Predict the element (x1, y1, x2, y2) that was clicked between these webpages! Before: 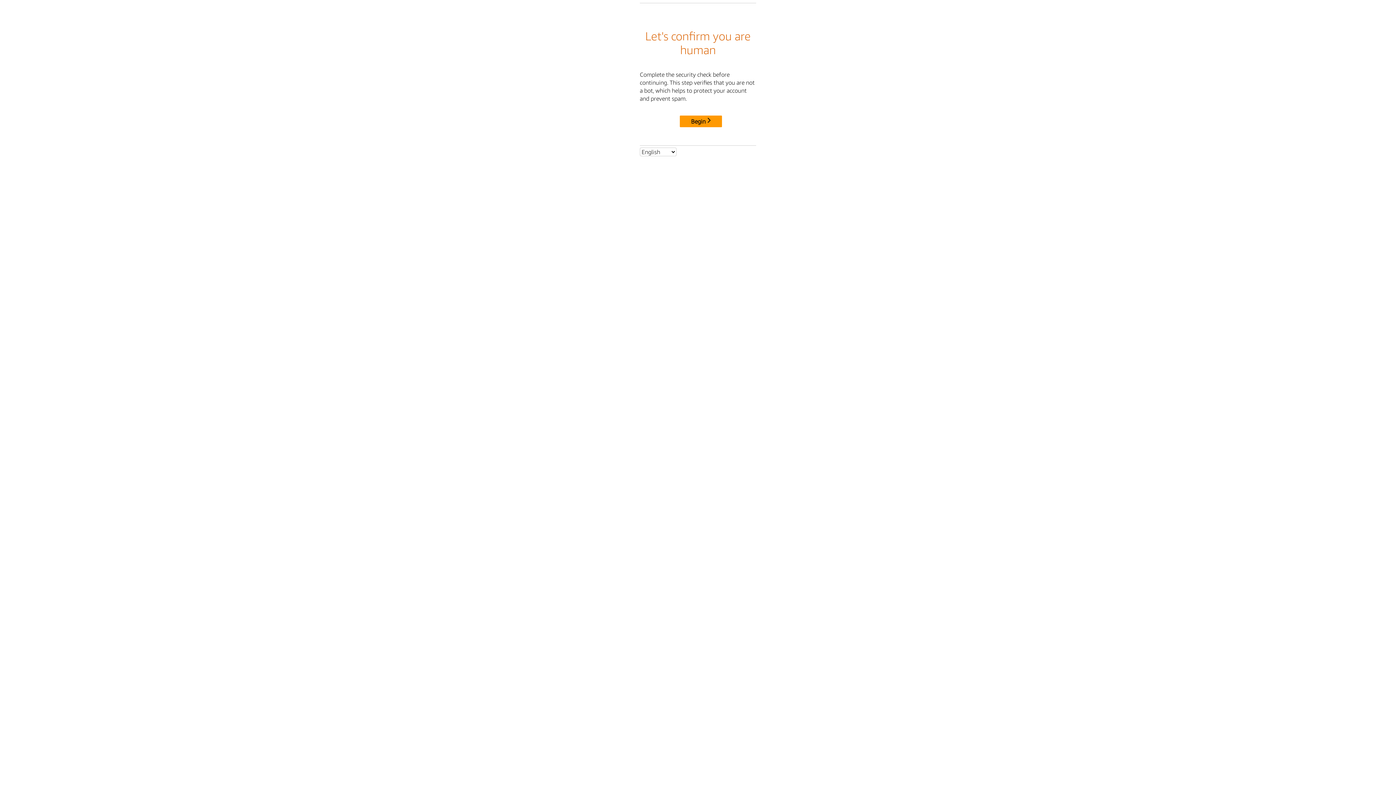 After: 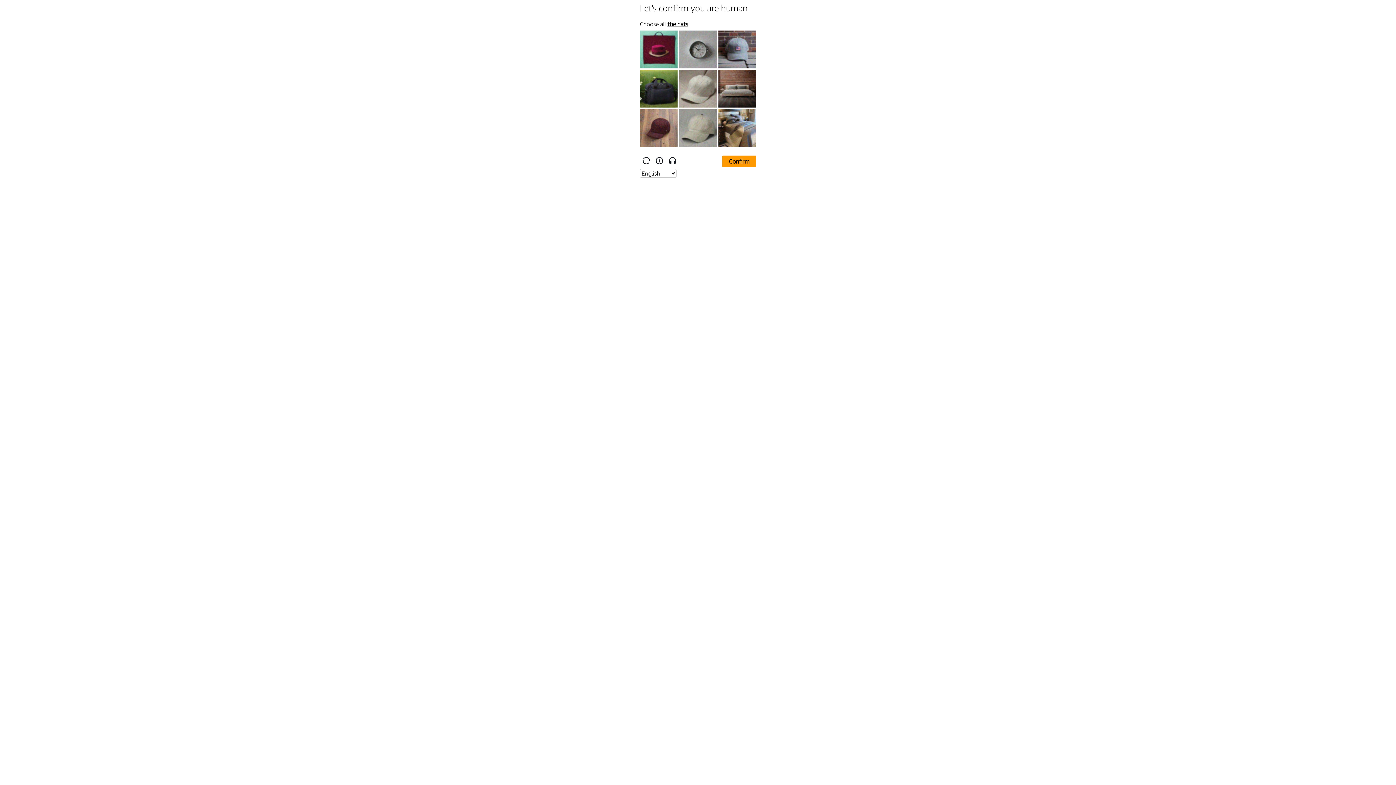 Action: label: Begin bbox: (680, 115, 722, 127)